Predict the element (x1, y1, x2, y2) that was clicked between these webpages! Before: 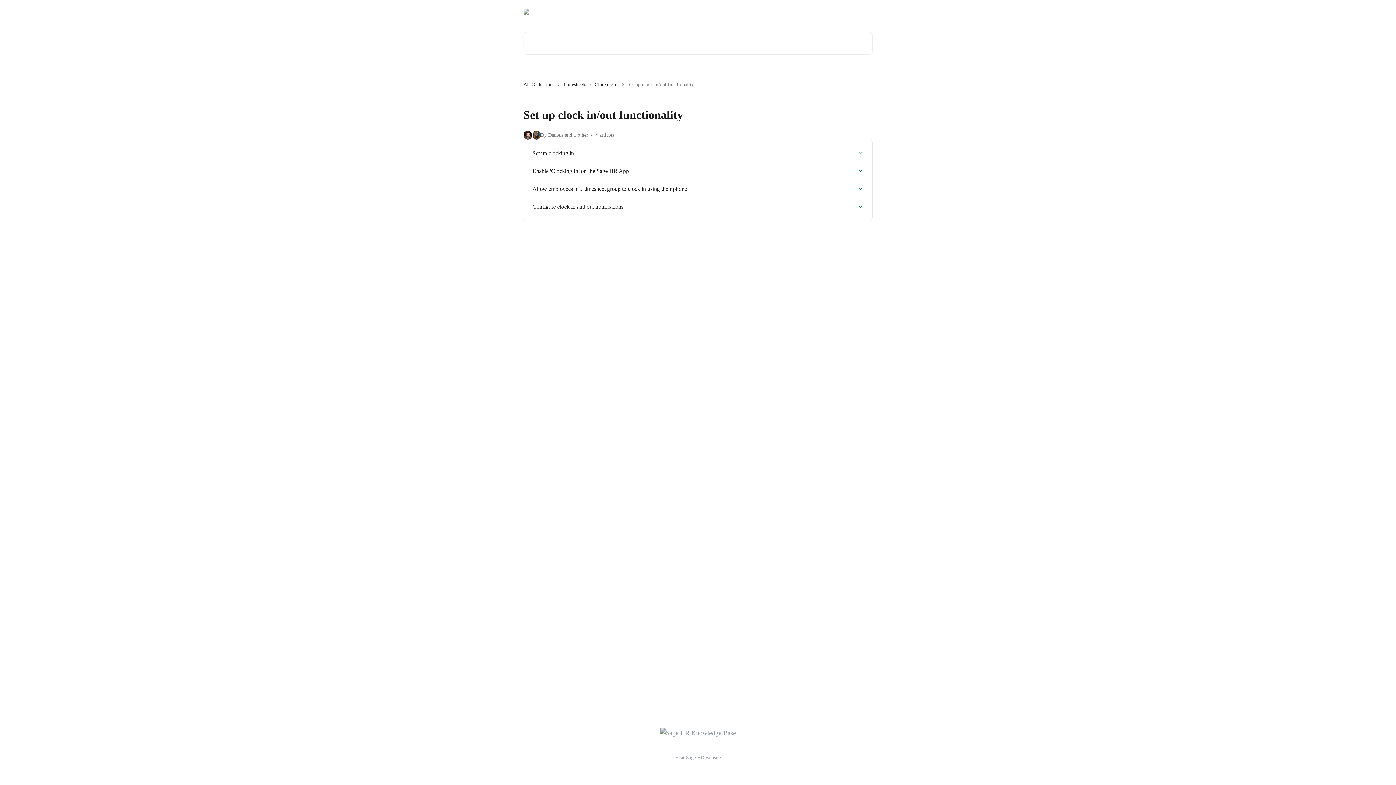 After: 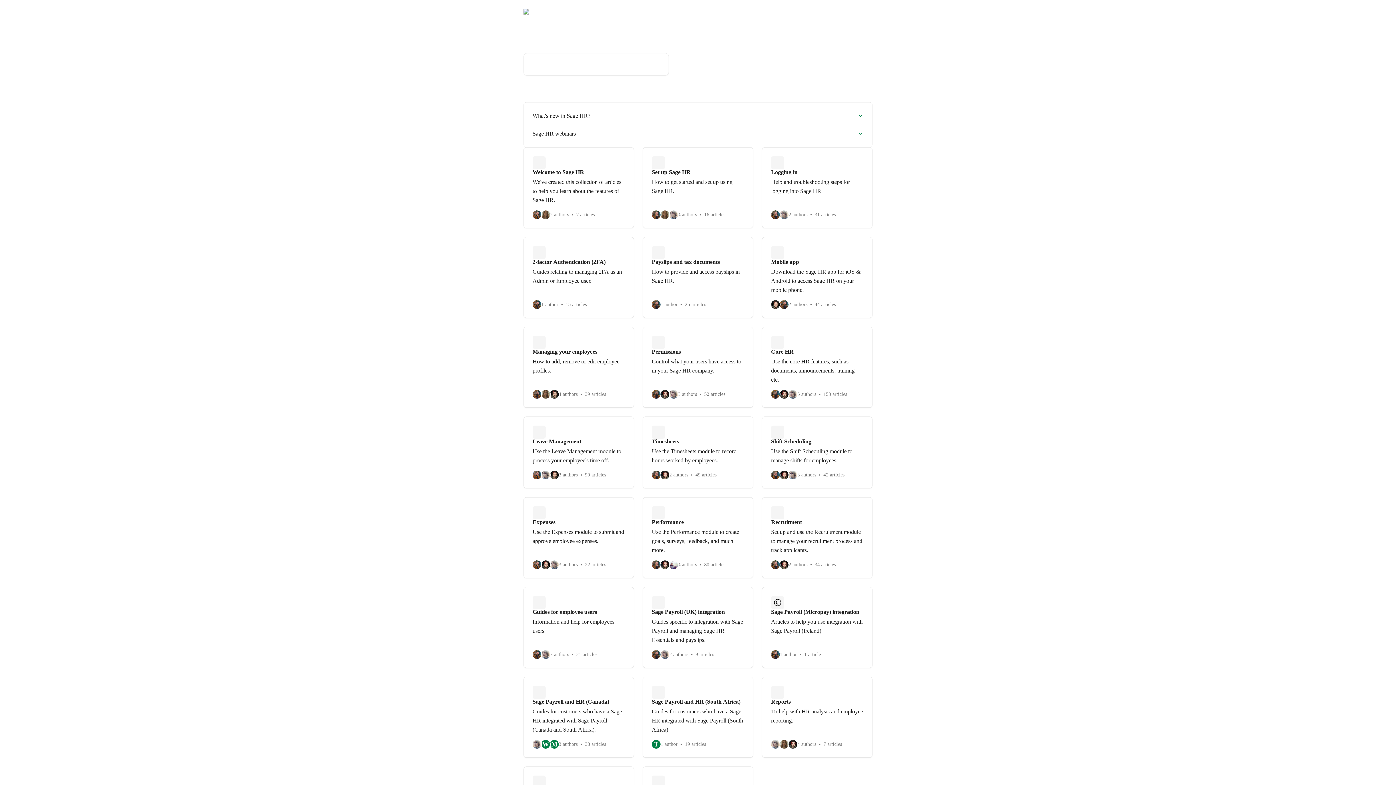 Action: label: All Collections bbox: (523, 80, 557, 88)